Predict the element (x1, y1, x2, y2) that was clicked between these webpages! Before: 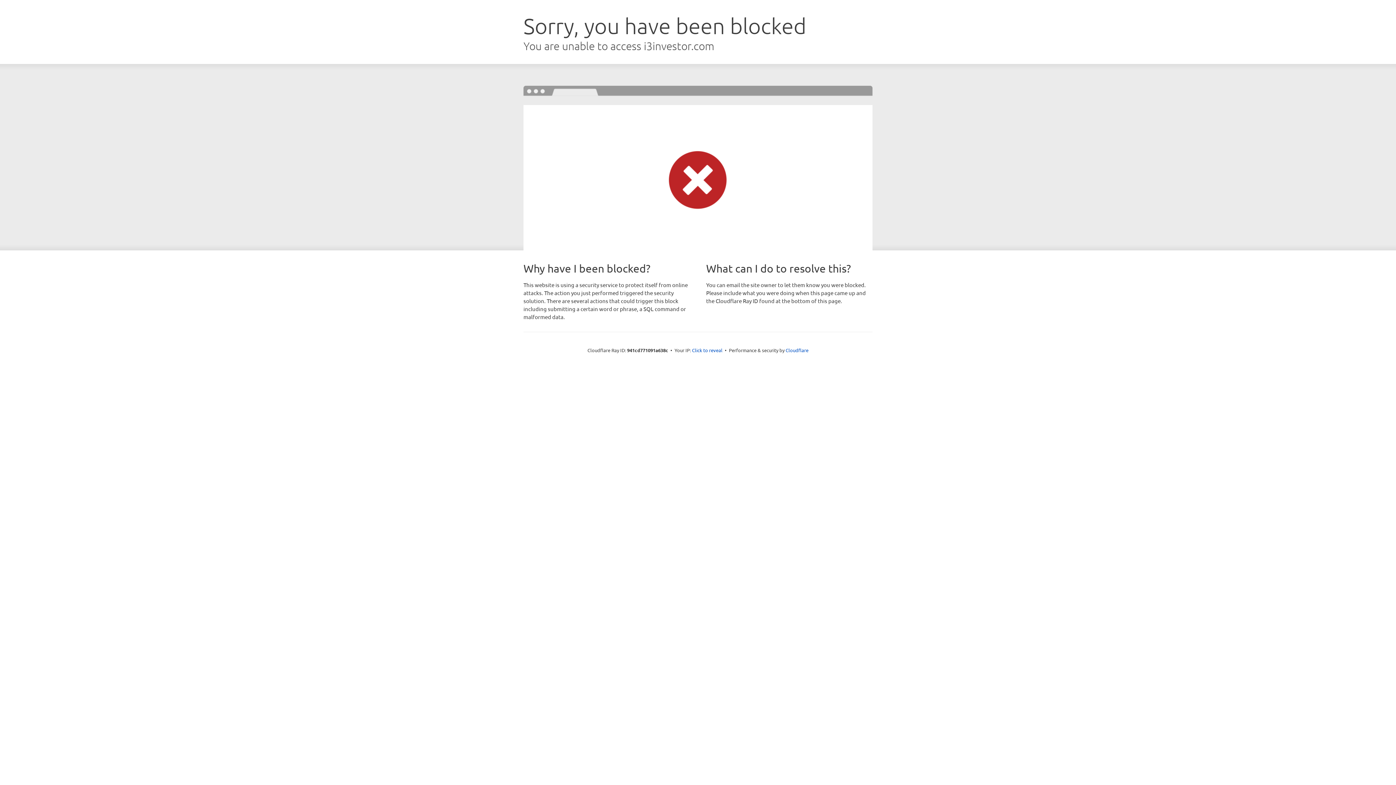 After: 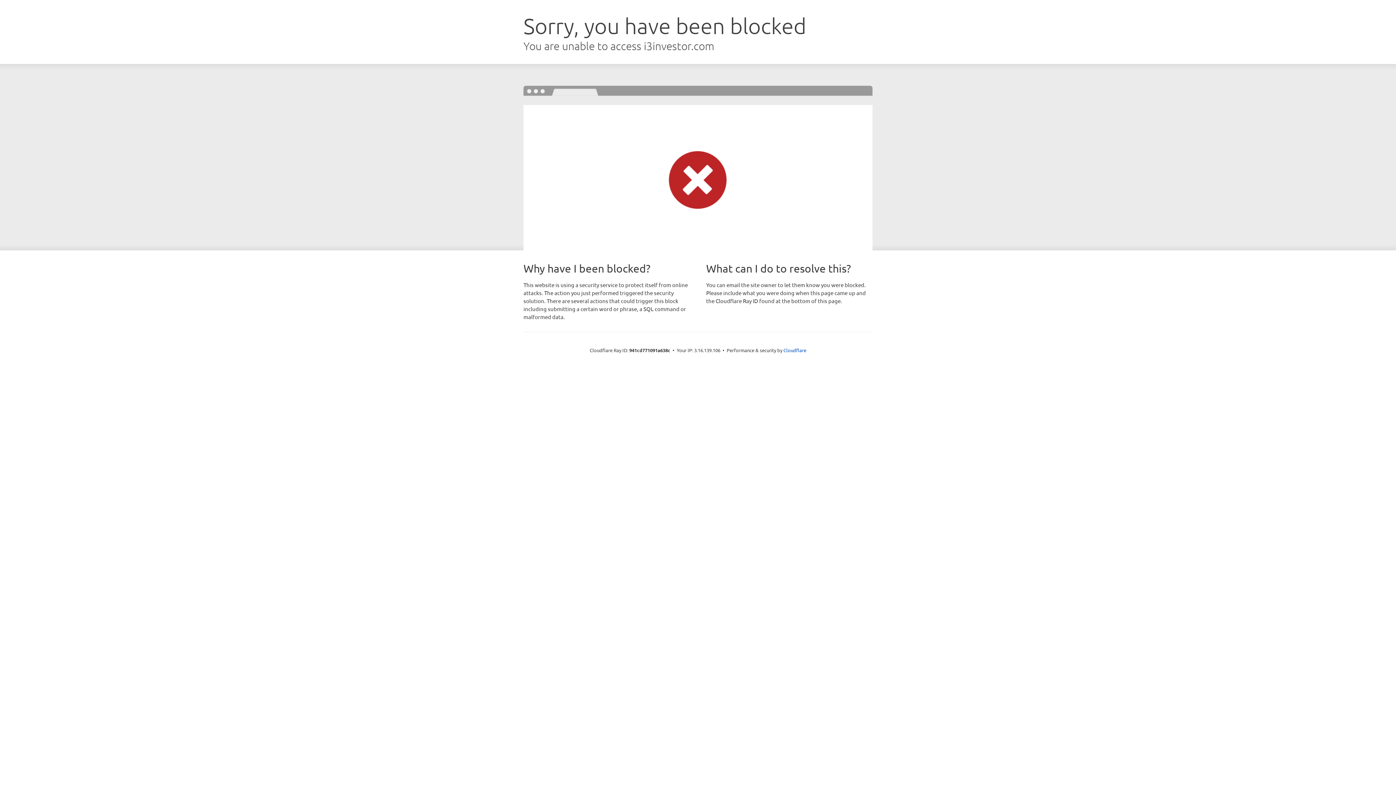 Action: label: Click to reveal bbox: (692, 346, 722, 353)